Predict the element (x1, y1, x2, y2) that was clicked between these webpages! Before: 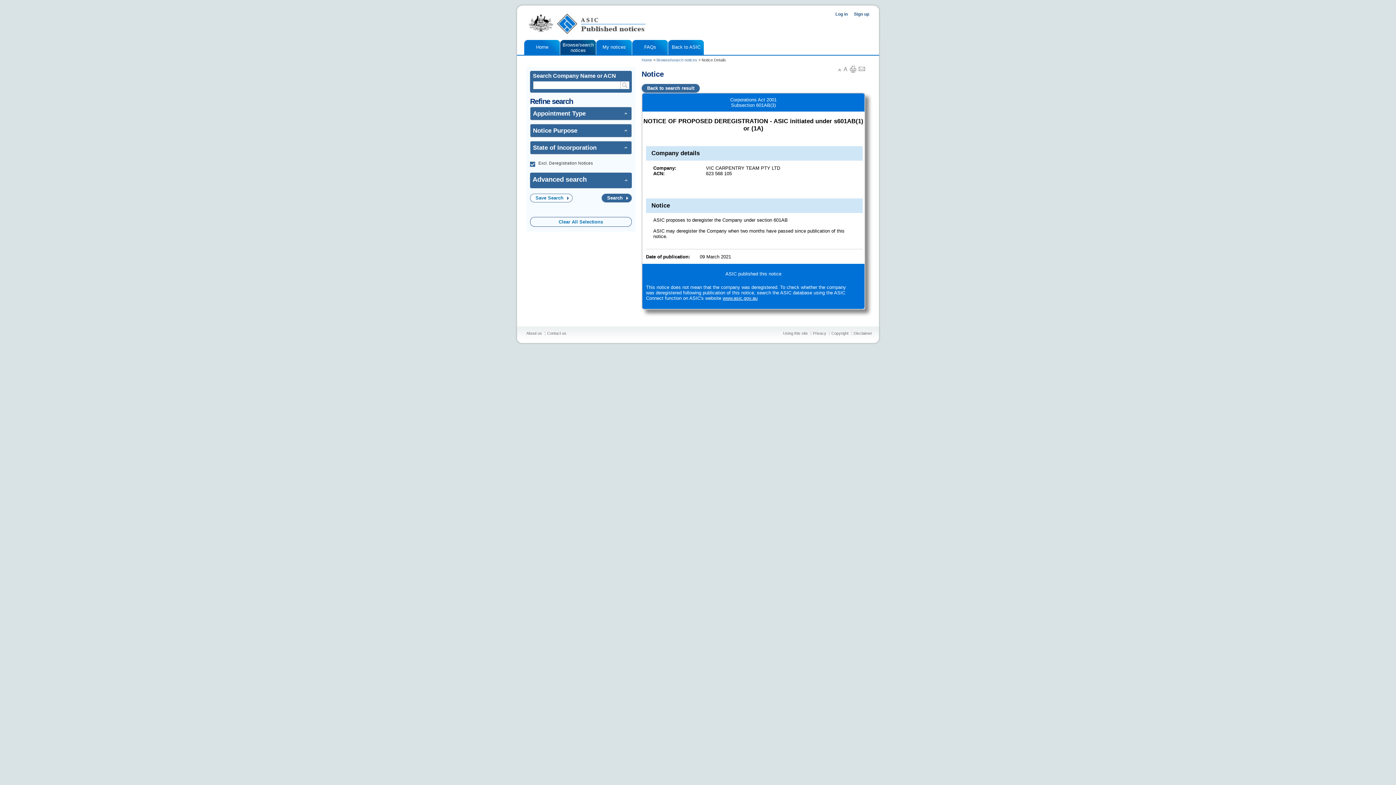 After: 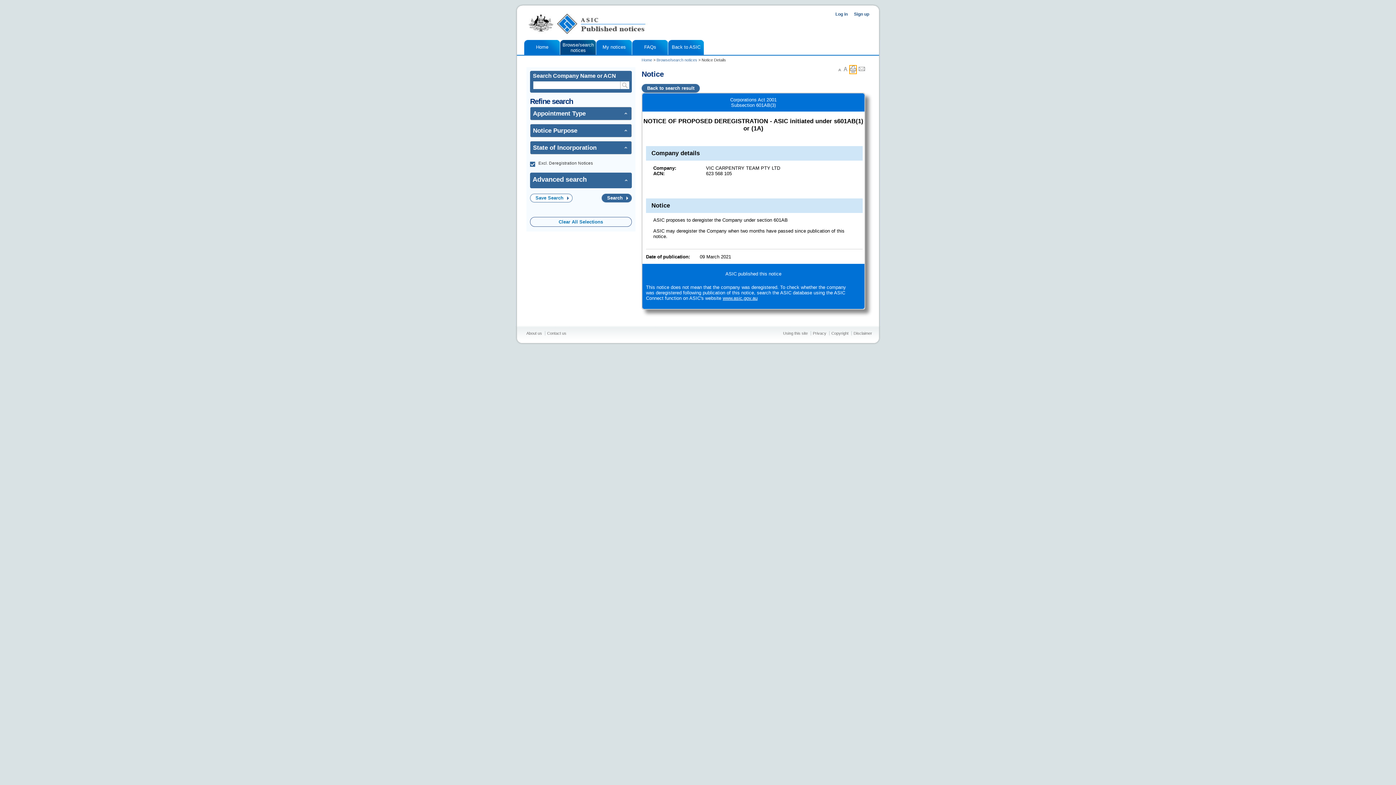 Action: bbox: (850, 65, 856, 73) label: Printer friendly format